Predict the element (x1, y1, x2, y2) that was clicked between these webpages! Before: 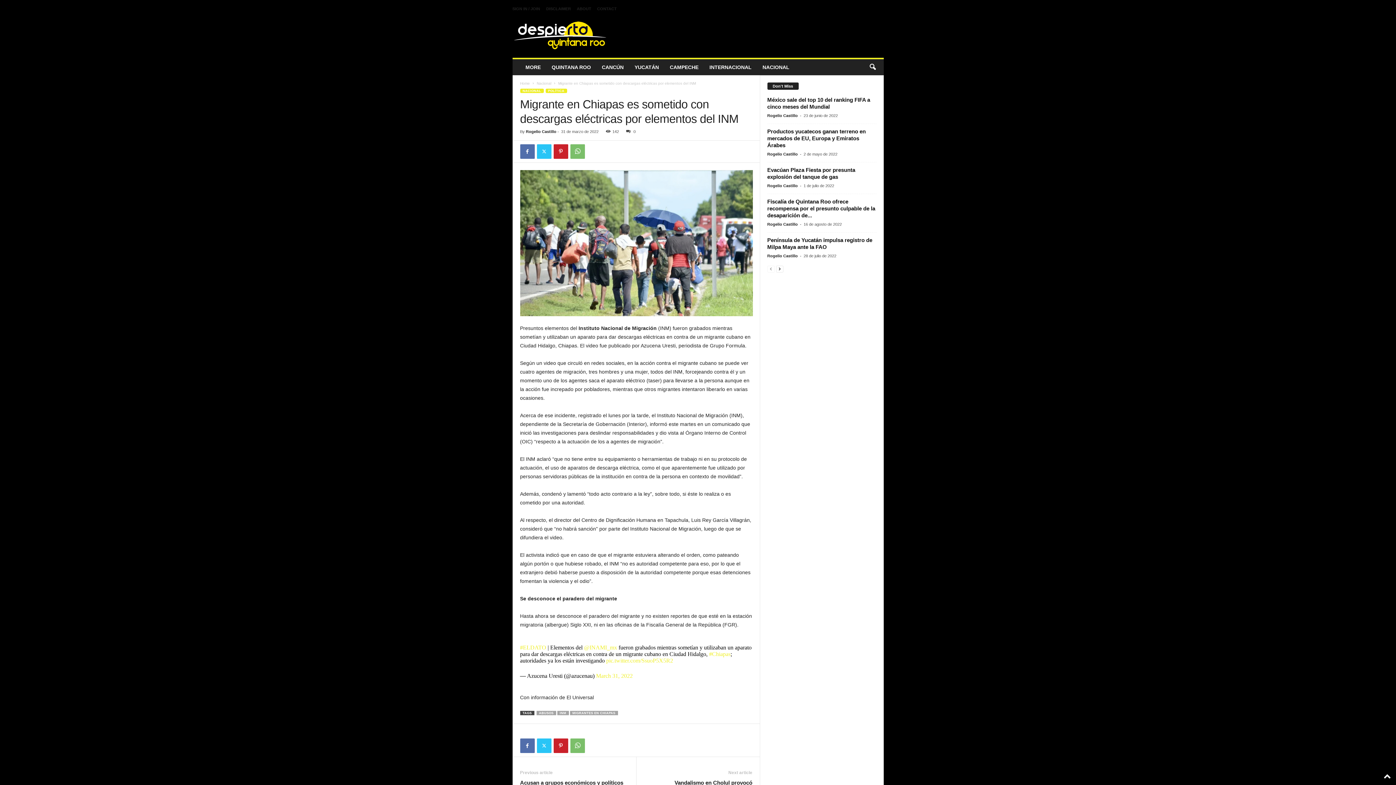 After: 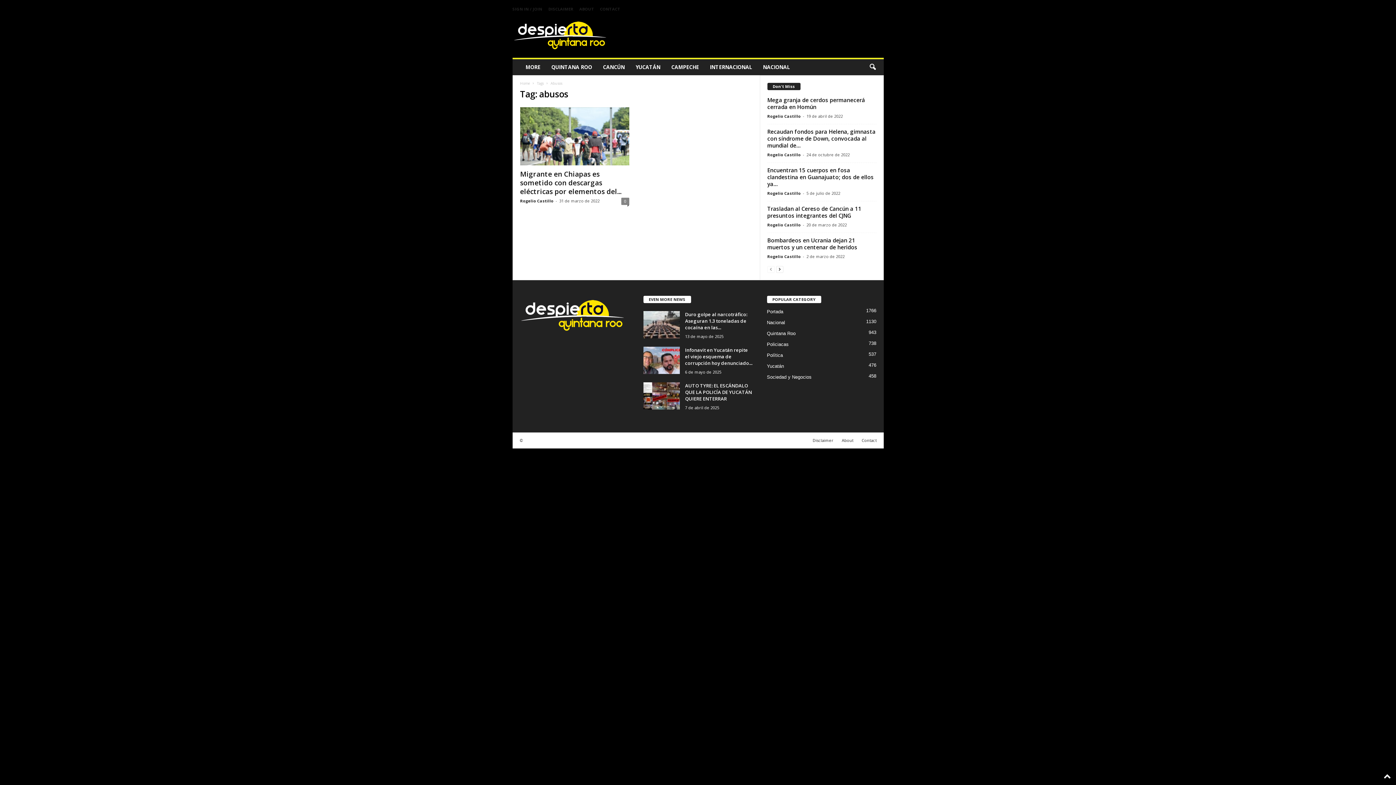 Action: label: ABUSOS bbox: (536, 711, 556, 715)